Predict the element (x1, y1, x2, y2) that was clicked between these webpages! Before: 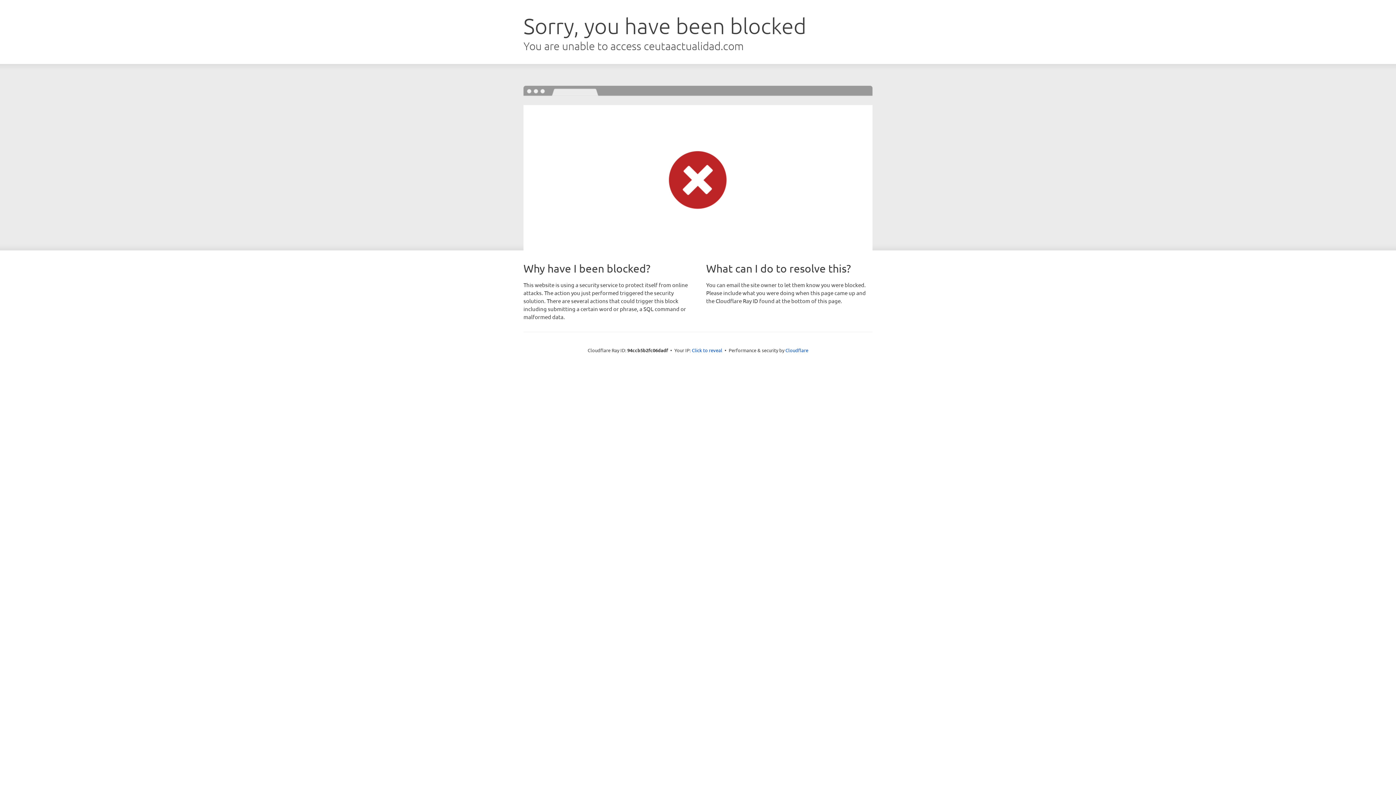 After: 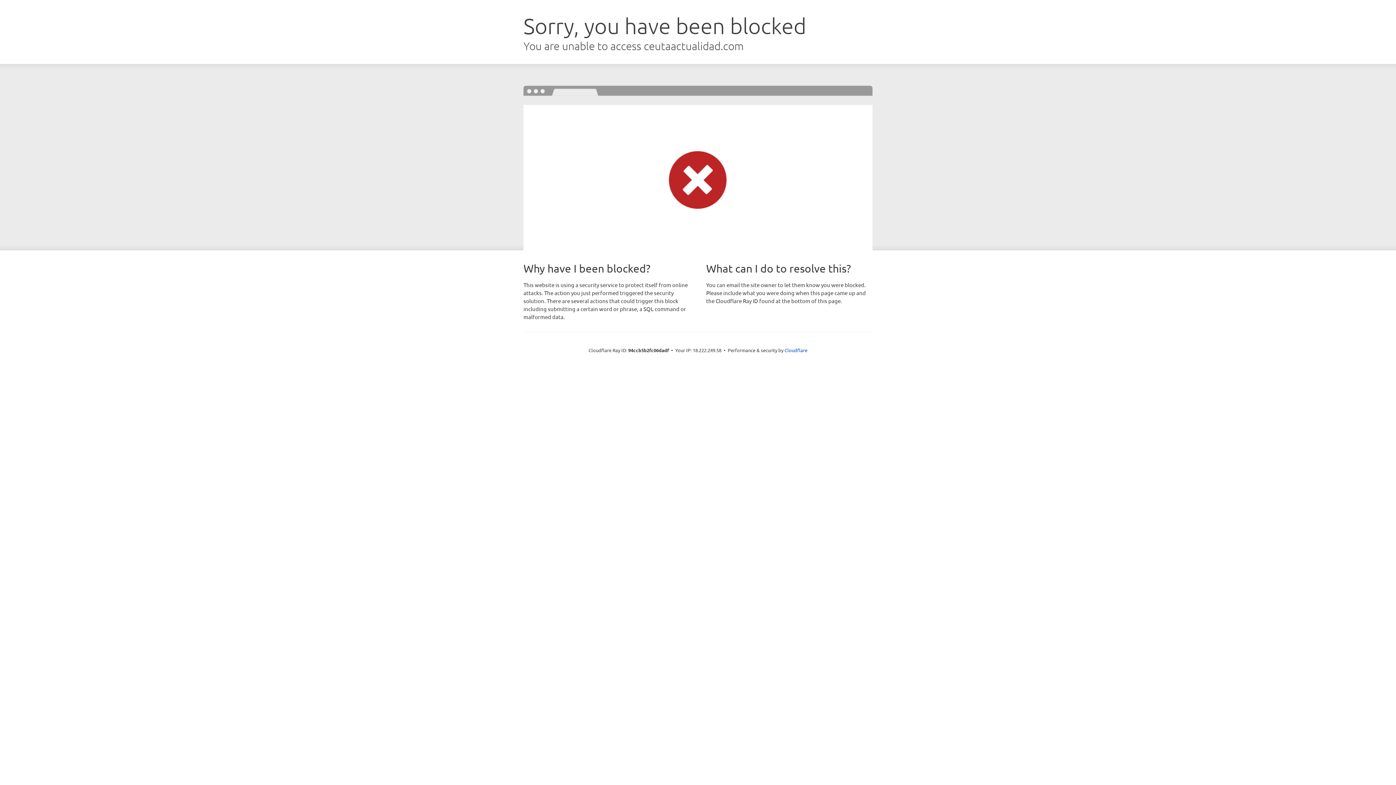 Action: bbox: (692, 346, 722, 353) label: Click to reveal